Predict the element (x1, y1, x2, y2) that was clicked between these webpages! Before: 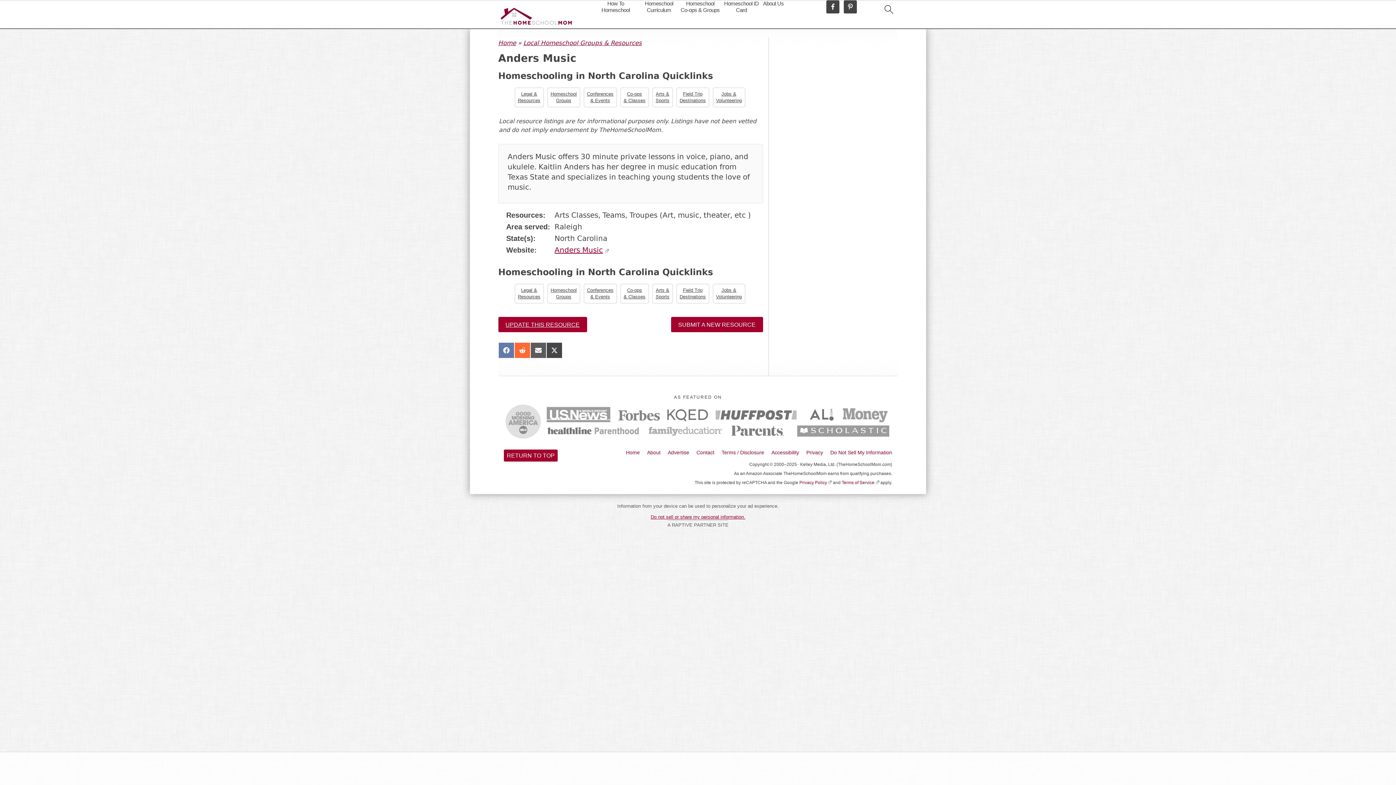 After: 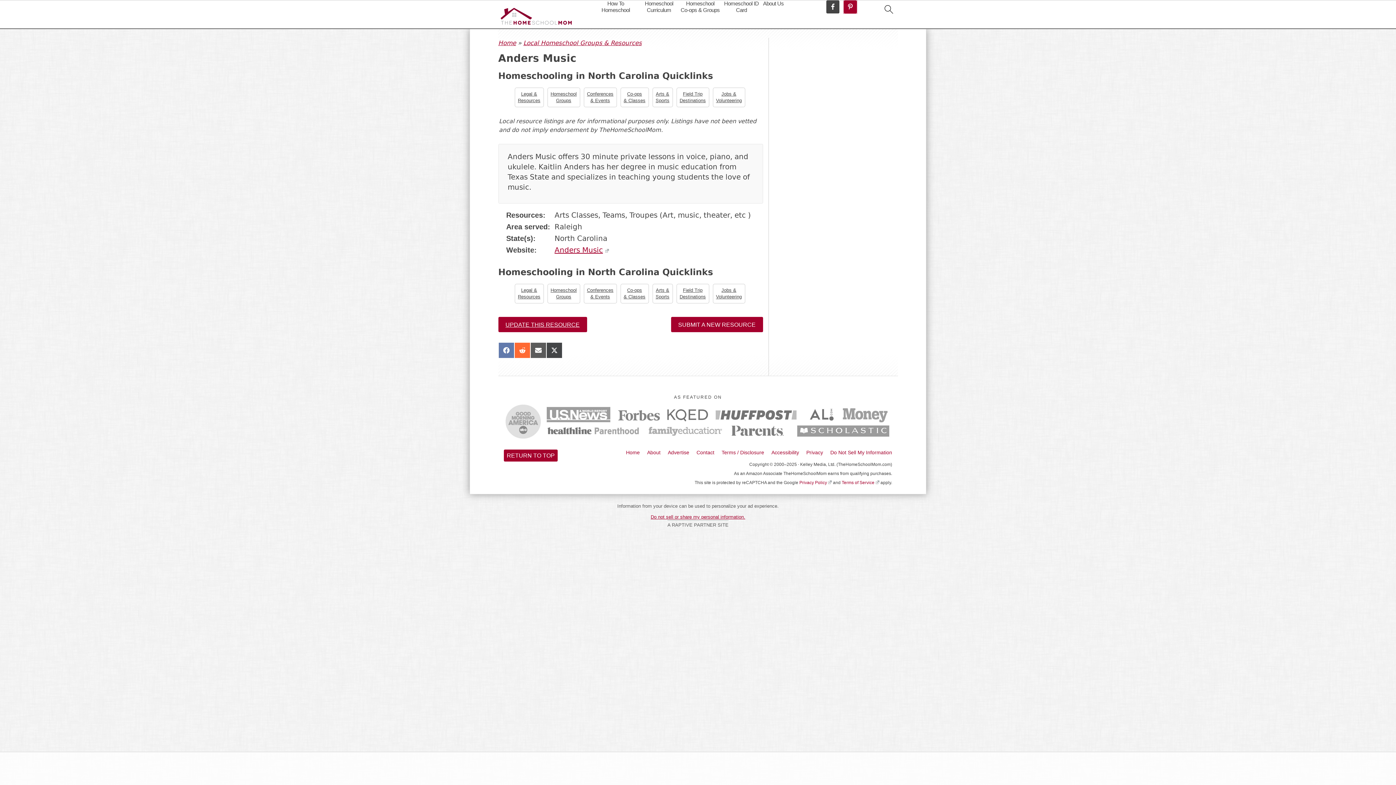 Action: bbox: (844, 0, 857, 13)